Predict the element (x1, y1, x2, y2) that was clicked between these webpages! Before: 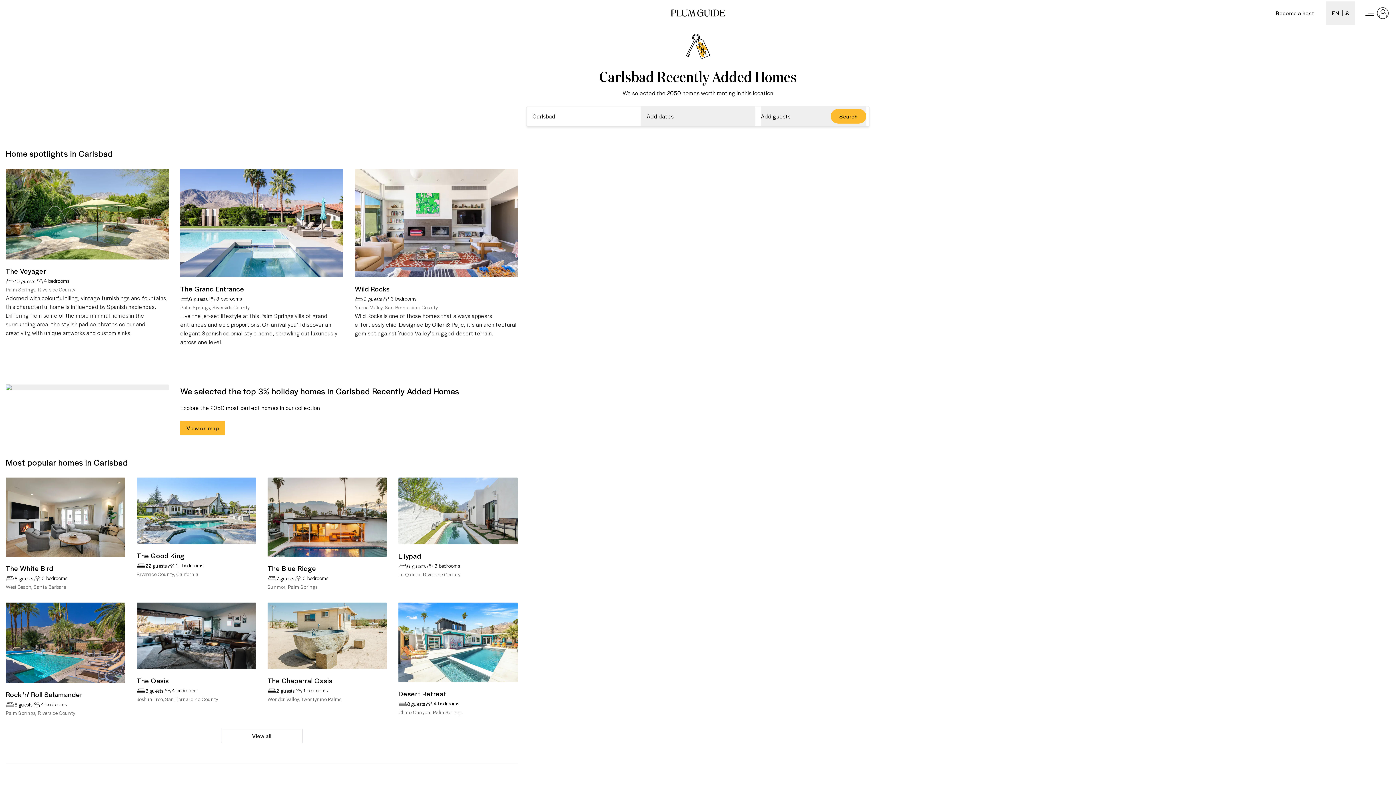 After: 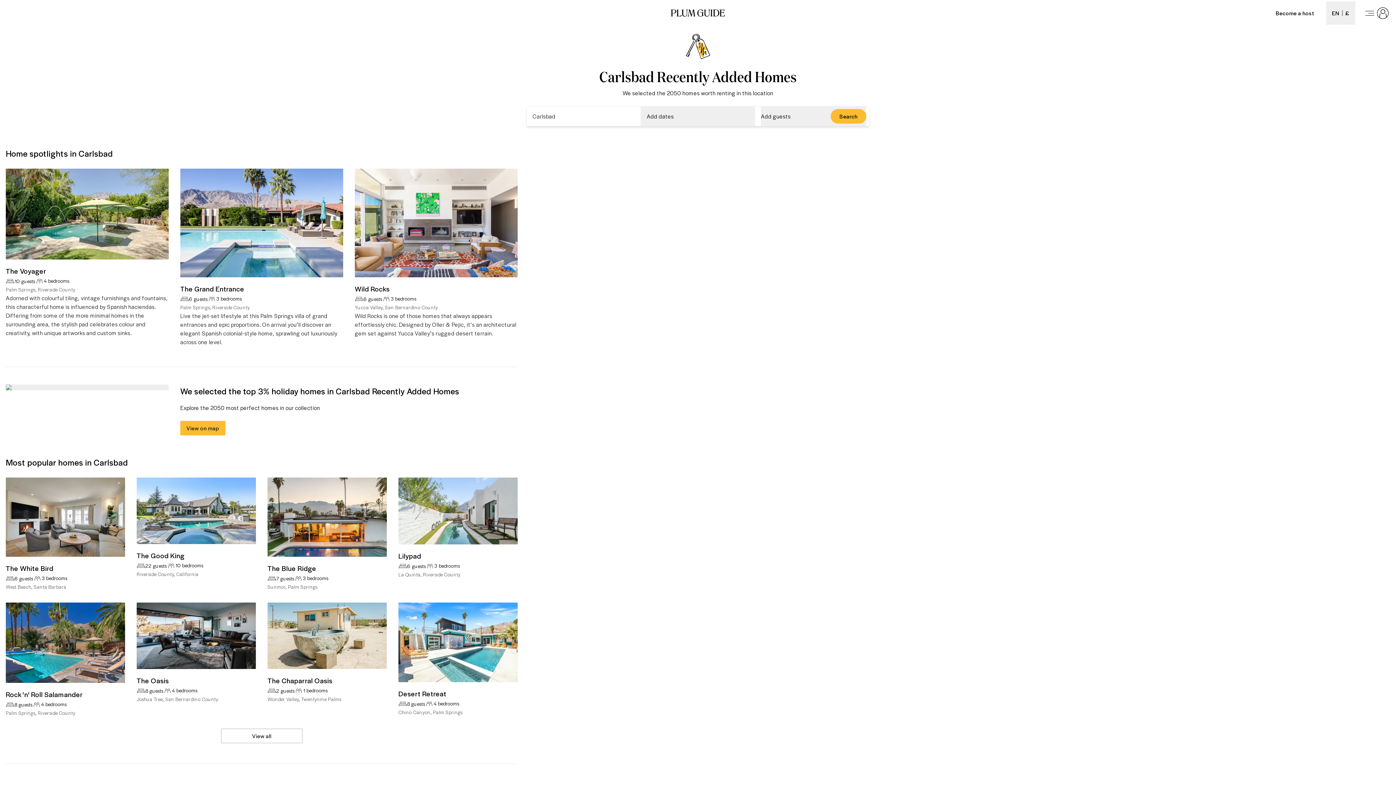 Action: bbox: (830, 109, 866, 123) label: Search